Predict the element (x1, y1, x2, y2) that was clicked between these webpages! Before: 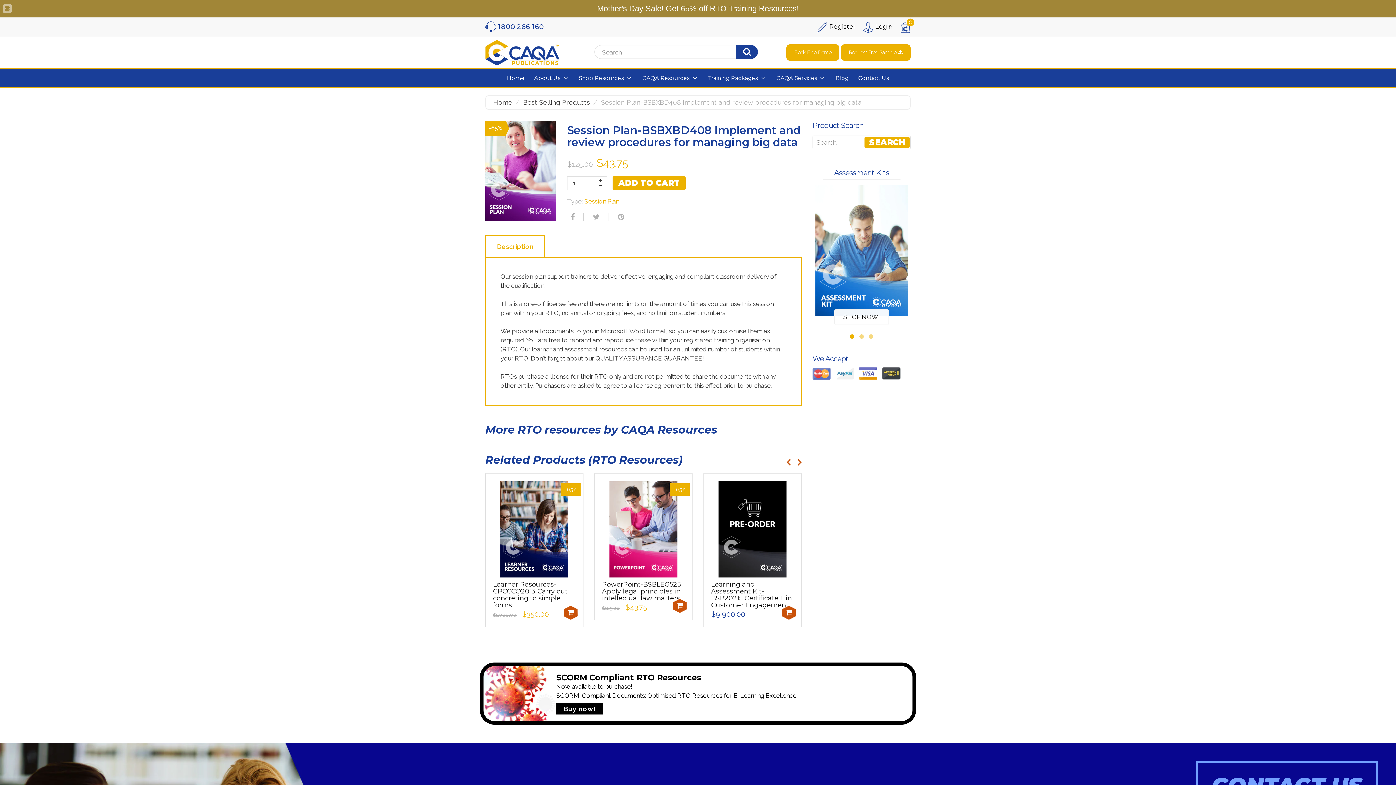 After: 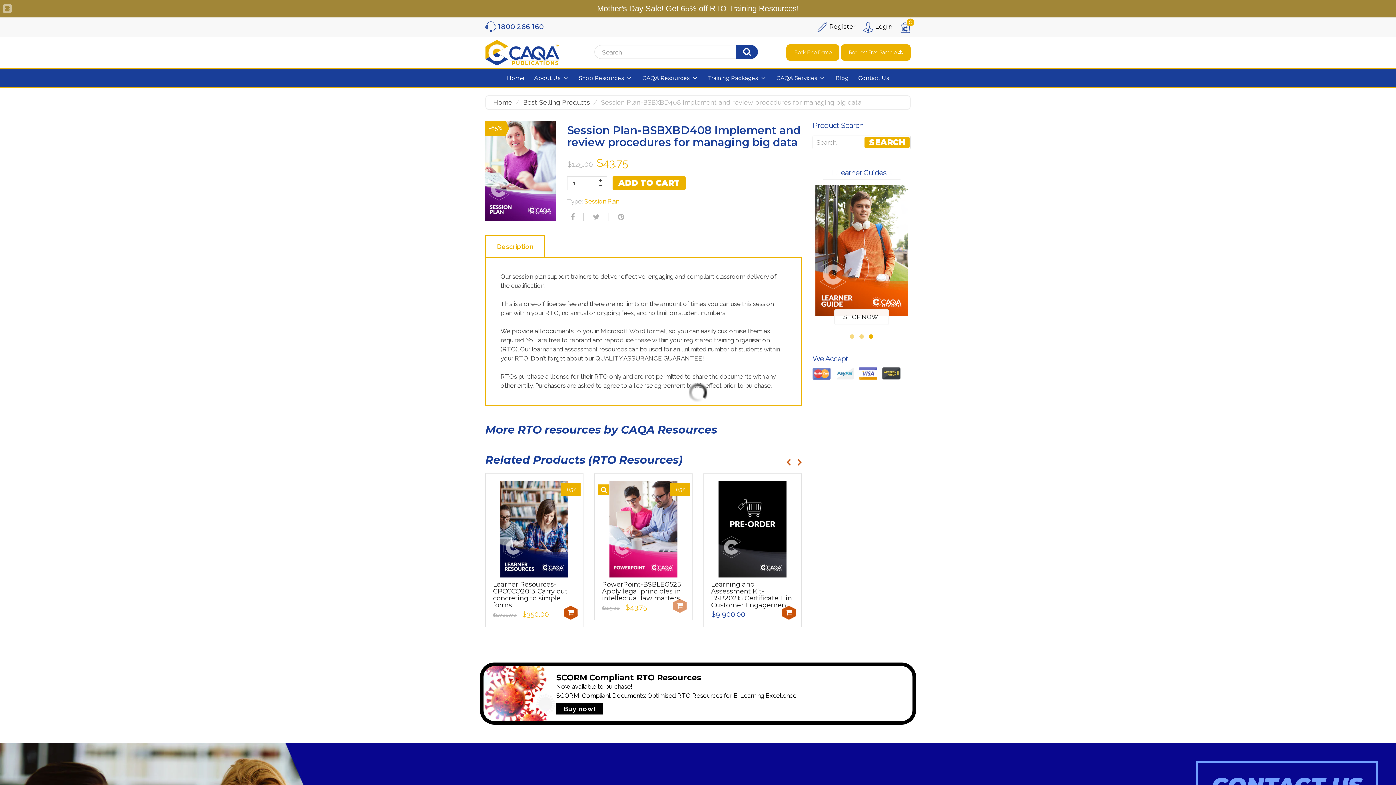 Action: bbox: (673, 597, 686, 611)